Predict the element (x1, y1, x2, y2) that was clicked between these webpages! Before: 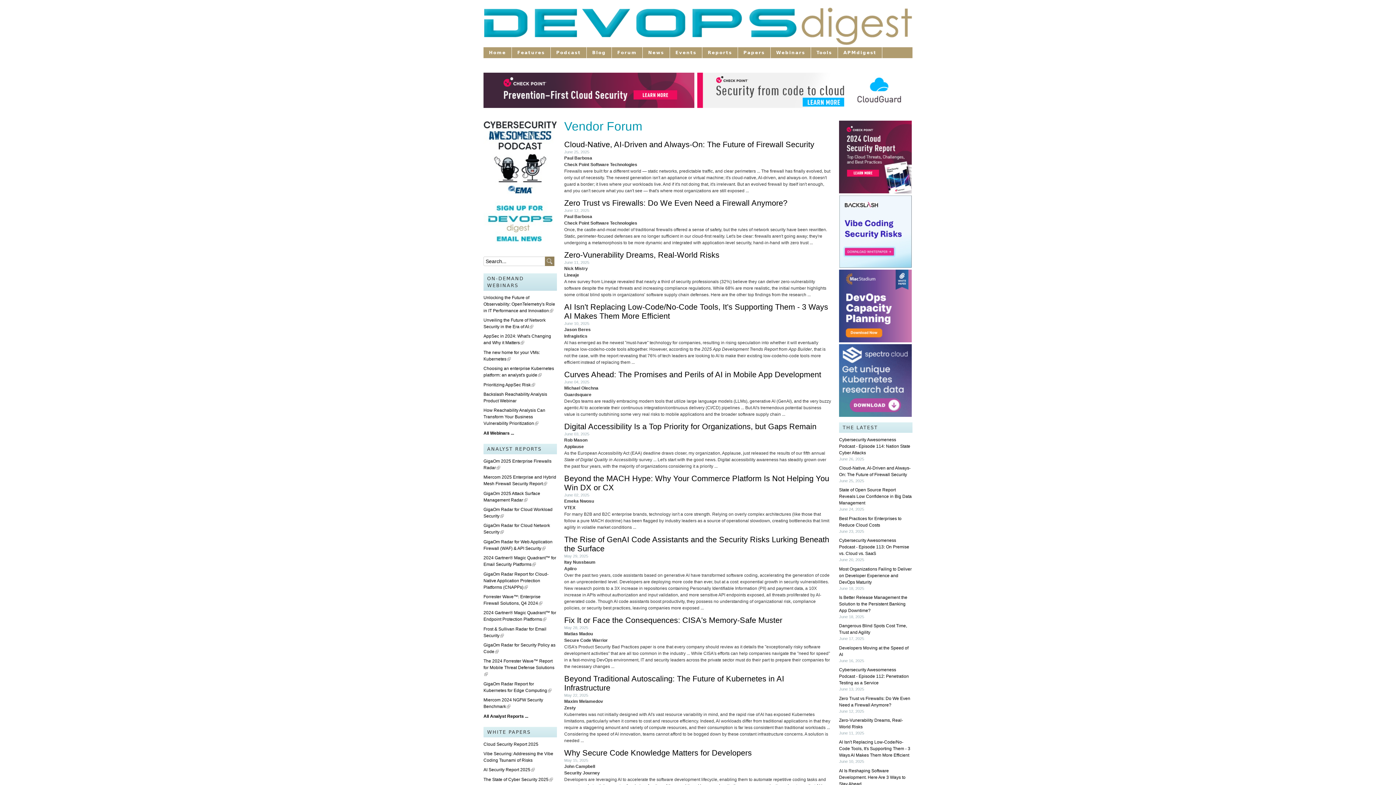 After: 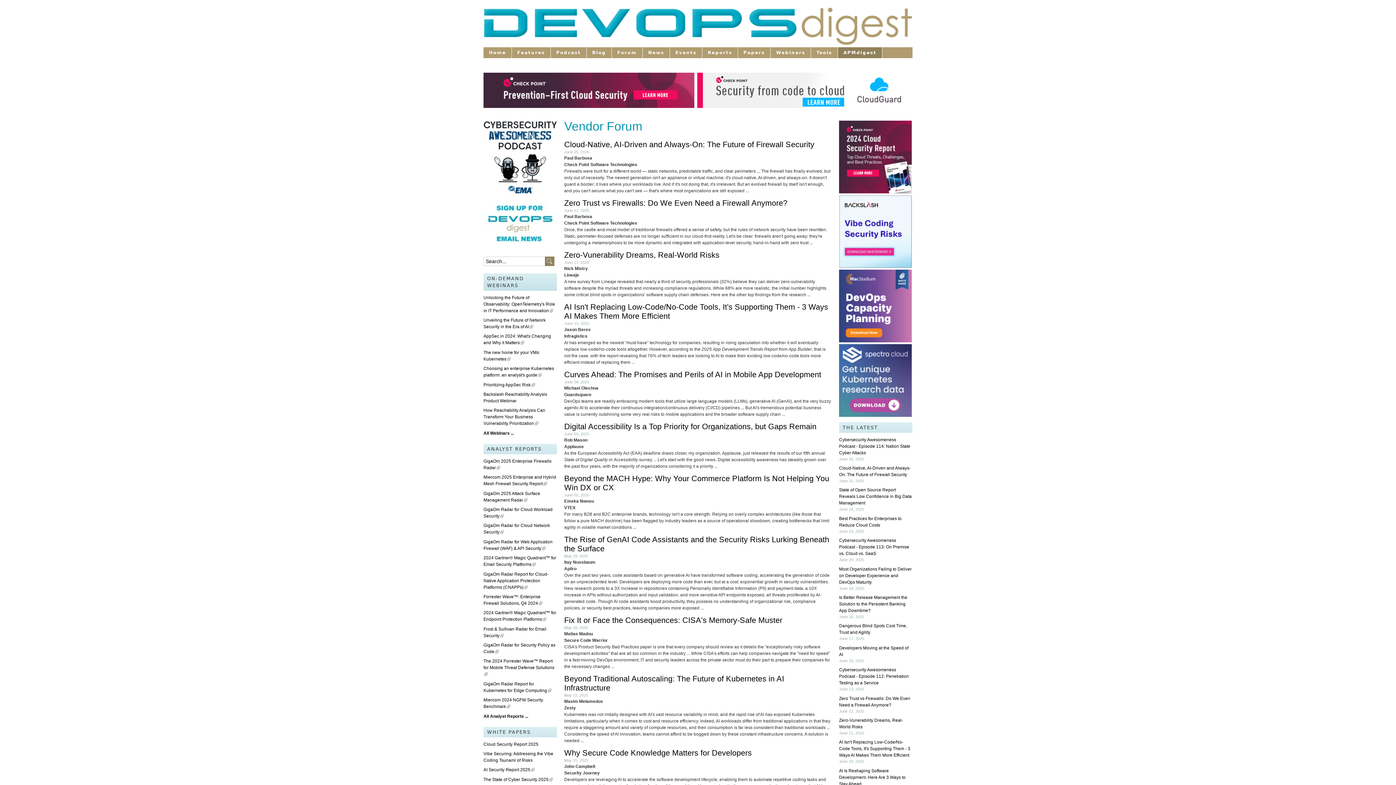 Action: label: APMdigest bbox: (838, 47, 882, 58)